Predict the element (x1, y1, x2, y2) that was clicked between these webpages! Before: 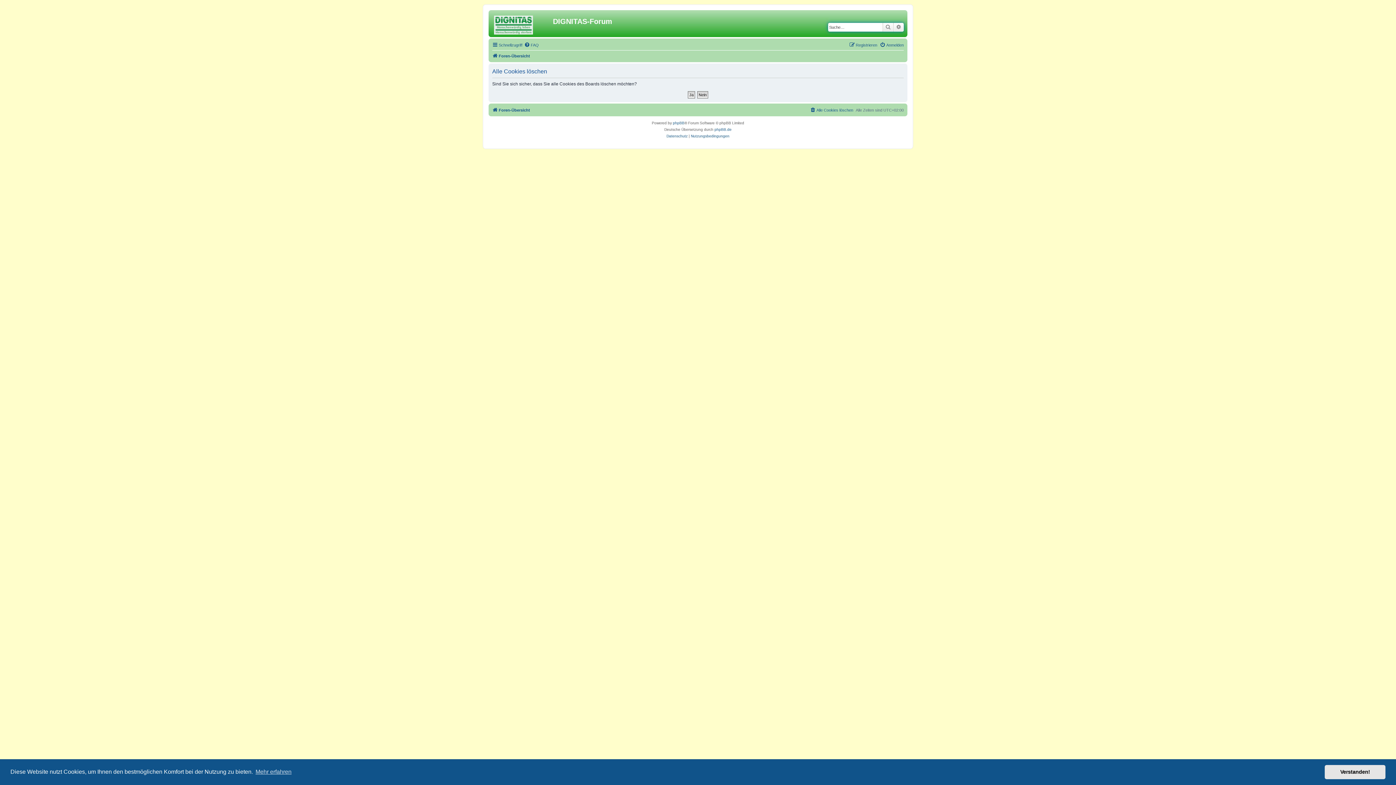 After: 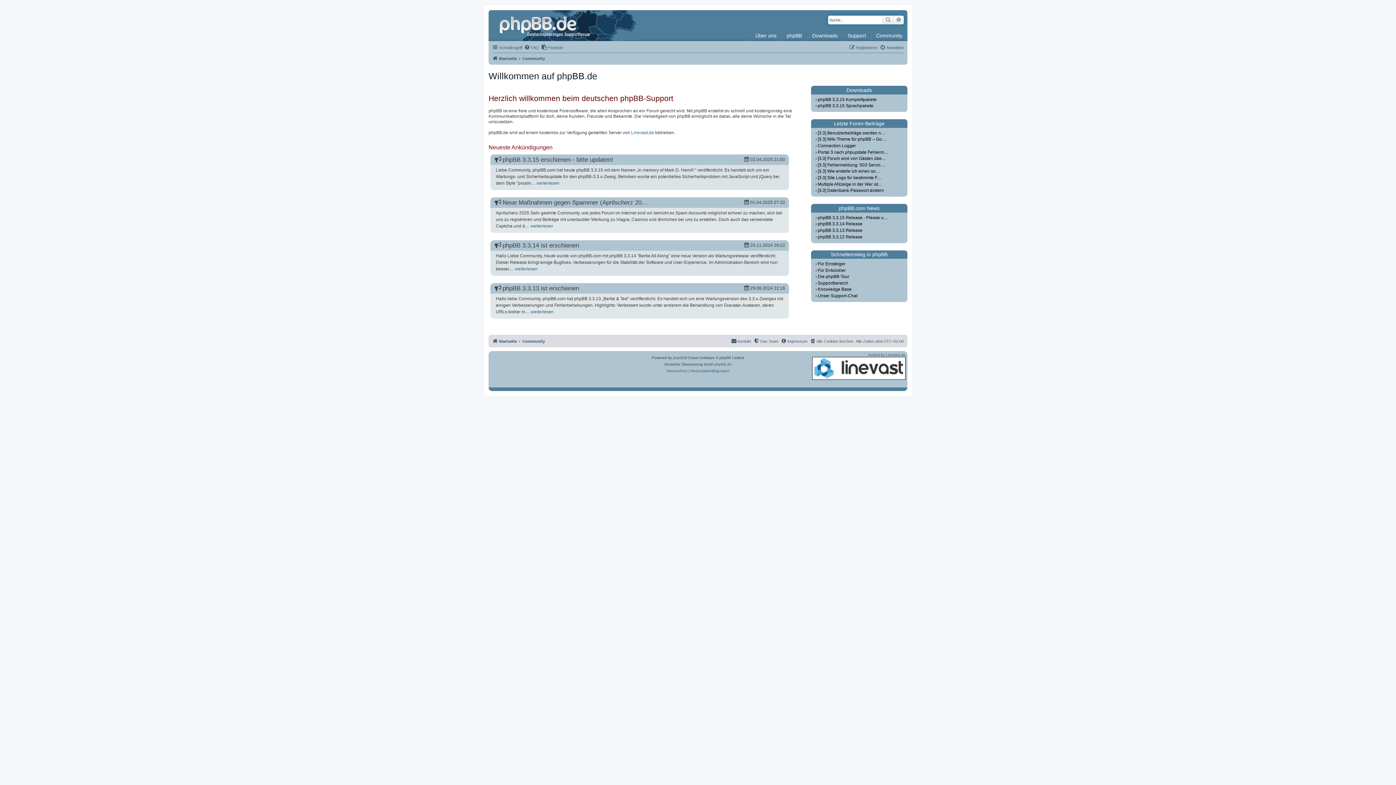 Action: label: phpBB.de bbox: (714, 126, 731, 133)